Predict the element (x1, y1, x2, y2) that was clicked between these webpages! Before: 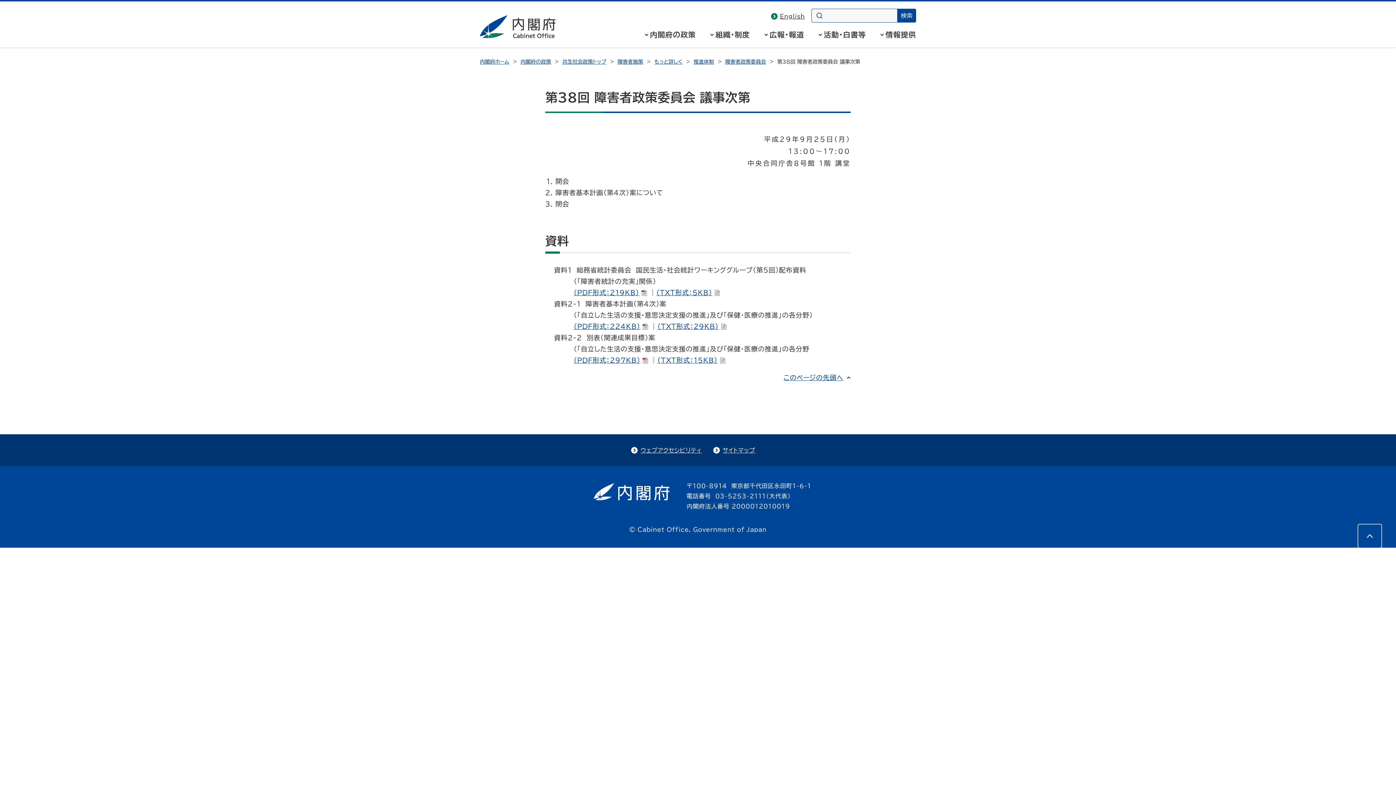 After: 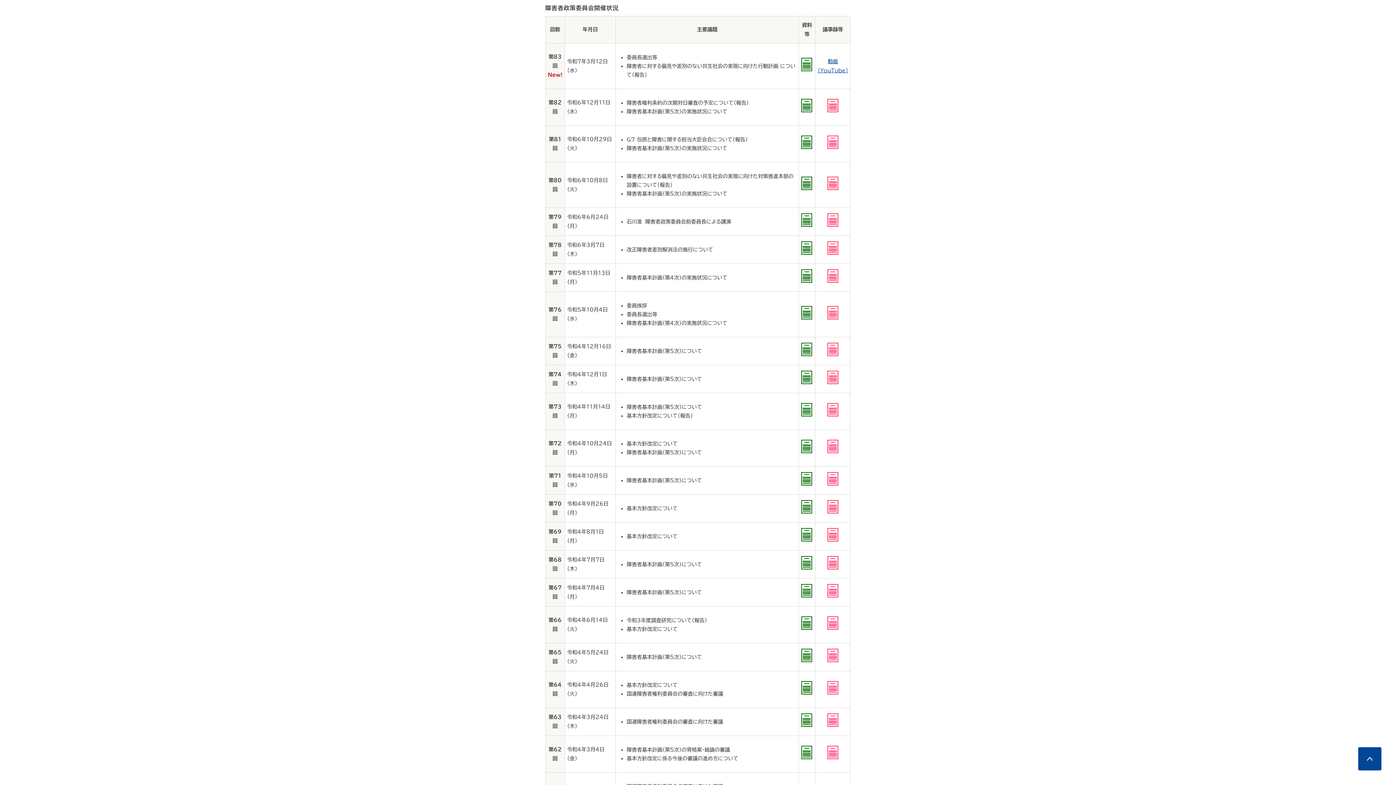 Action: label: 障害者政策委員会 bbox: (725, 59, 766, 64)